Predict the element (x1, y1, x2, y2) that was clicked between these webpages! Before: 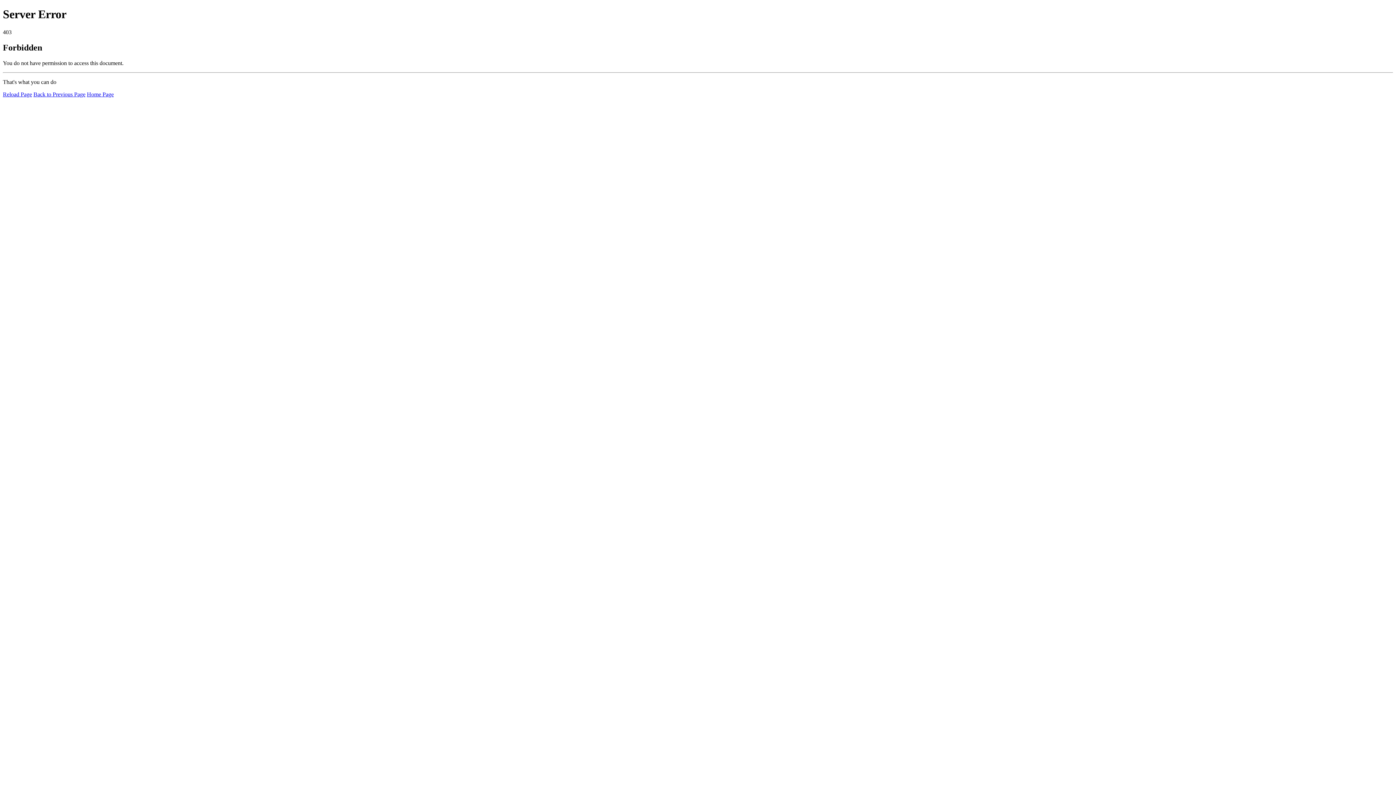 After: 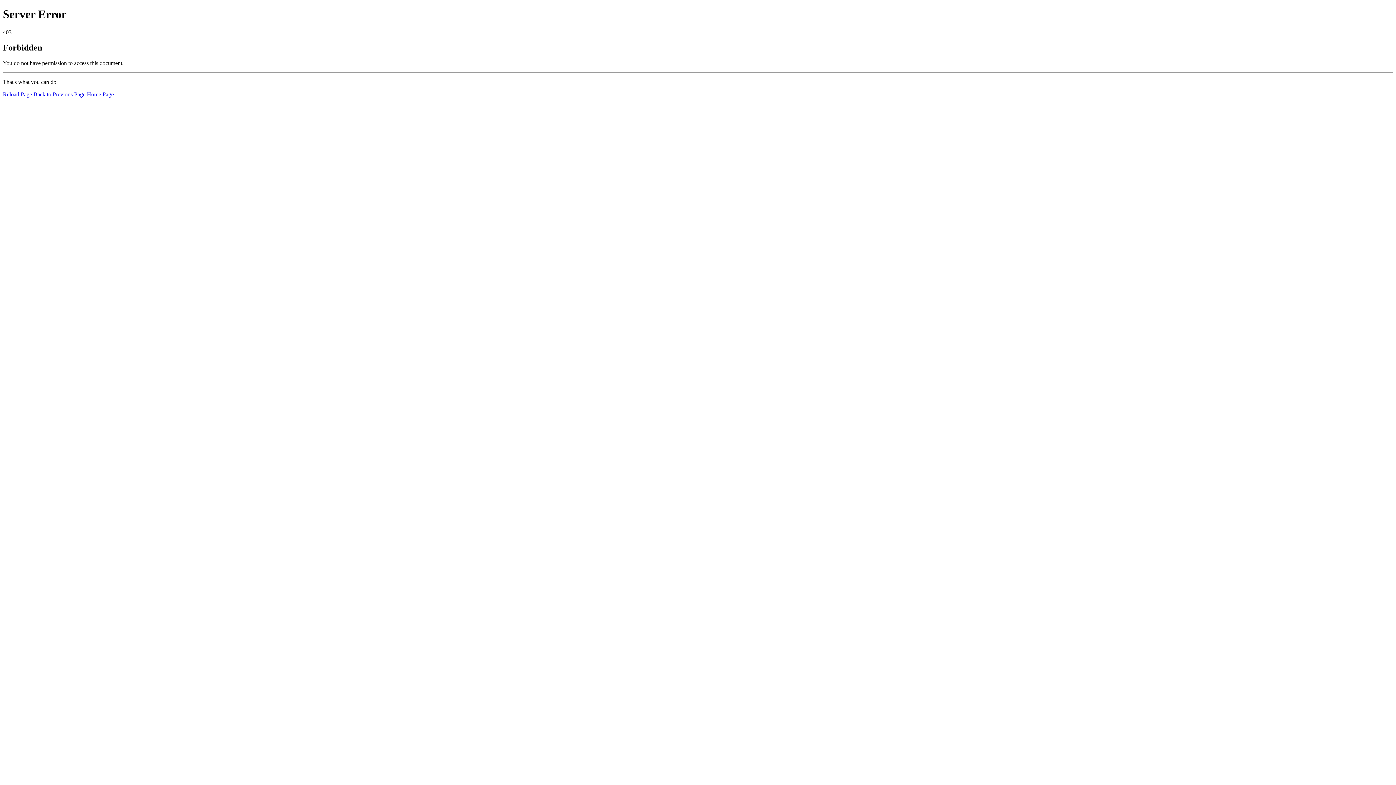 Action: bbox: (2, 91, 32, 97) label: Reload Page